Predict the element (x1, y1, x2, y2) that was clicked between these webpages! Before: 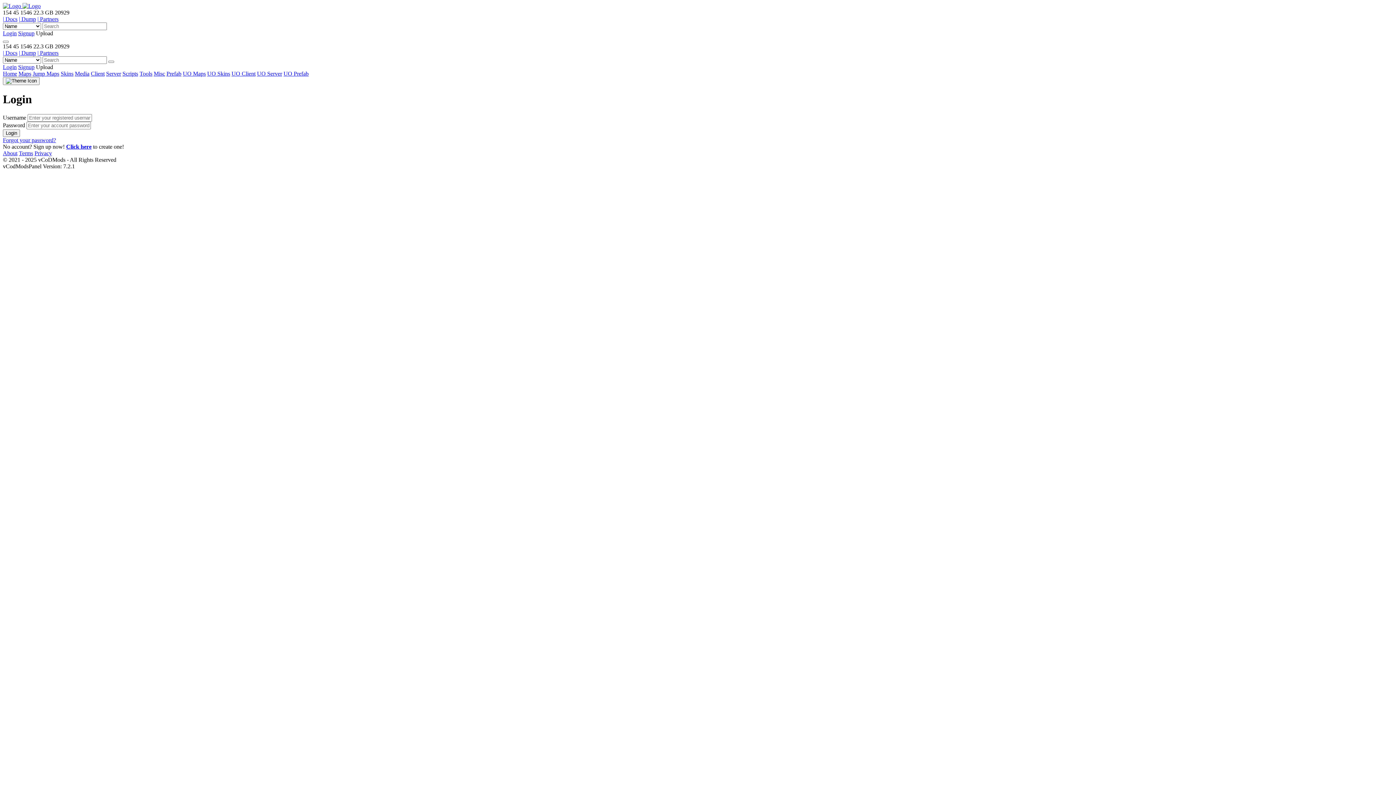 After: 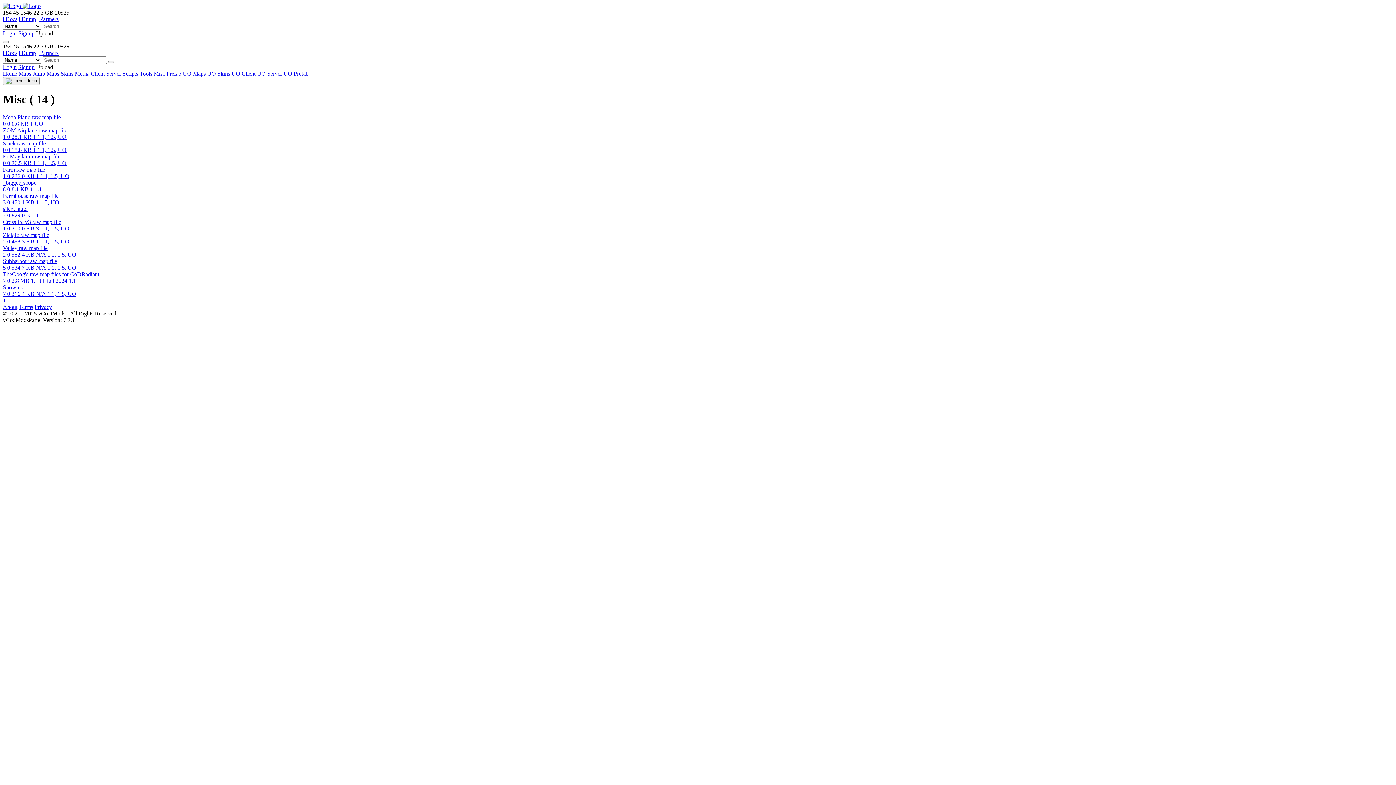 Action: label: Misc bbox: (153, 70, 165, 76)